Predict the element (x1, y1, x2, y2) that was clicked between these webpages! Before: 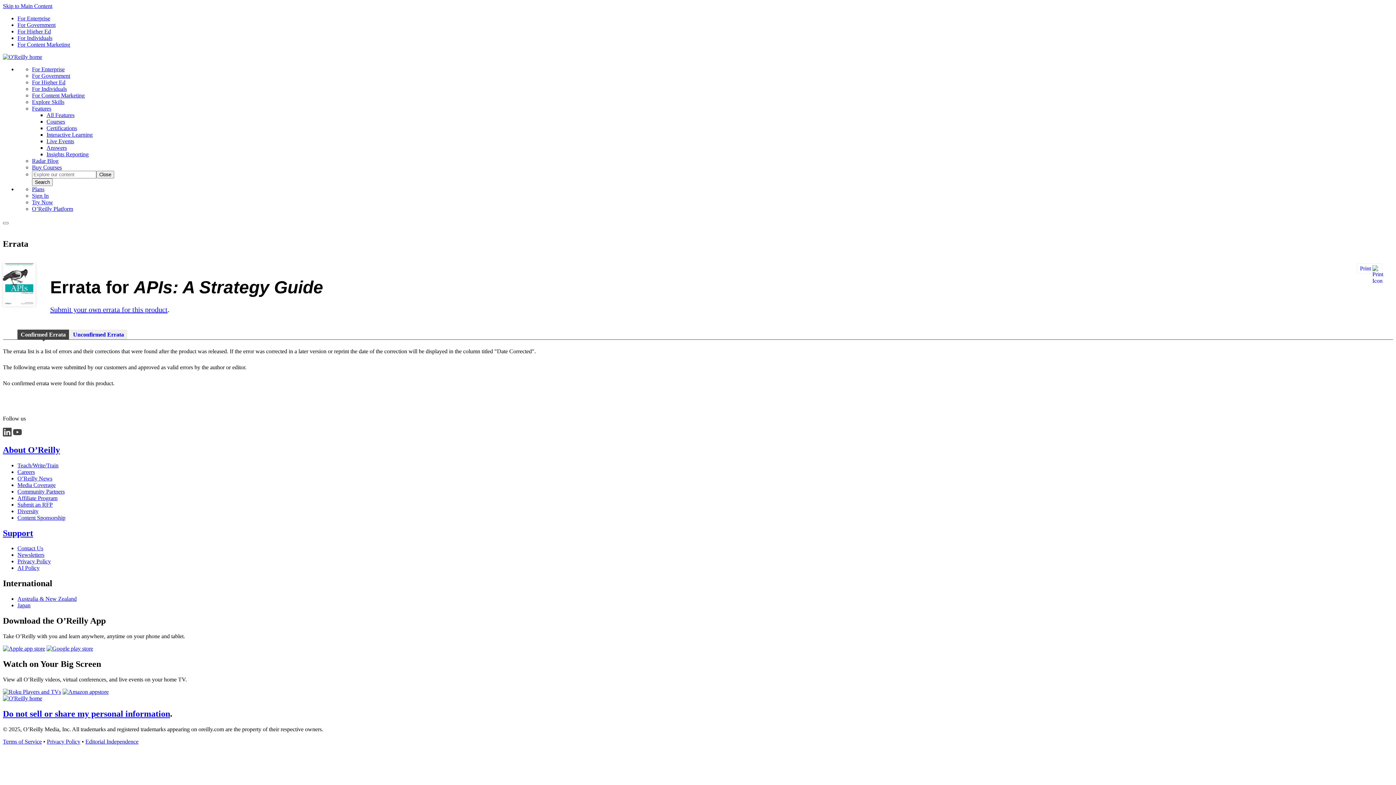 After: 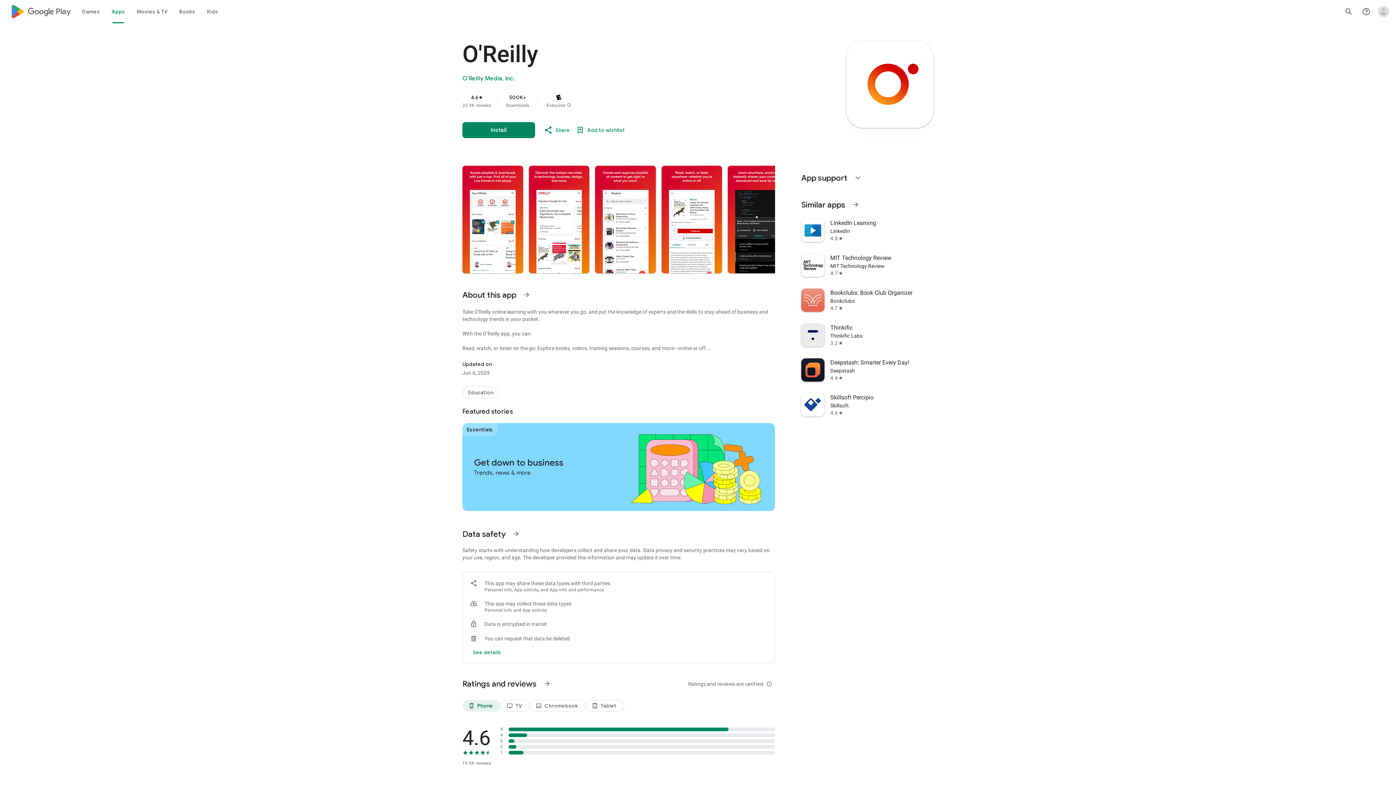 Action: bbox: (46, 645, 93, 652)